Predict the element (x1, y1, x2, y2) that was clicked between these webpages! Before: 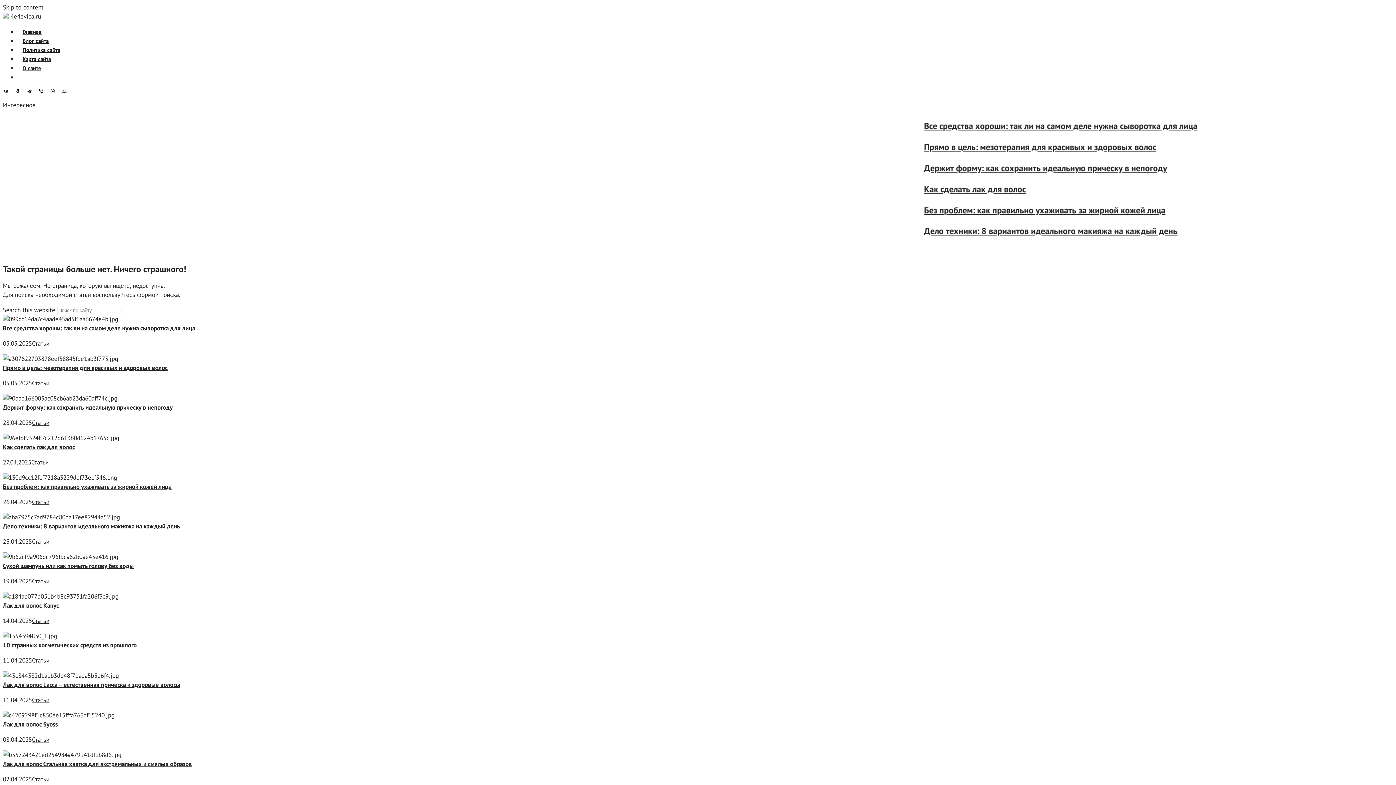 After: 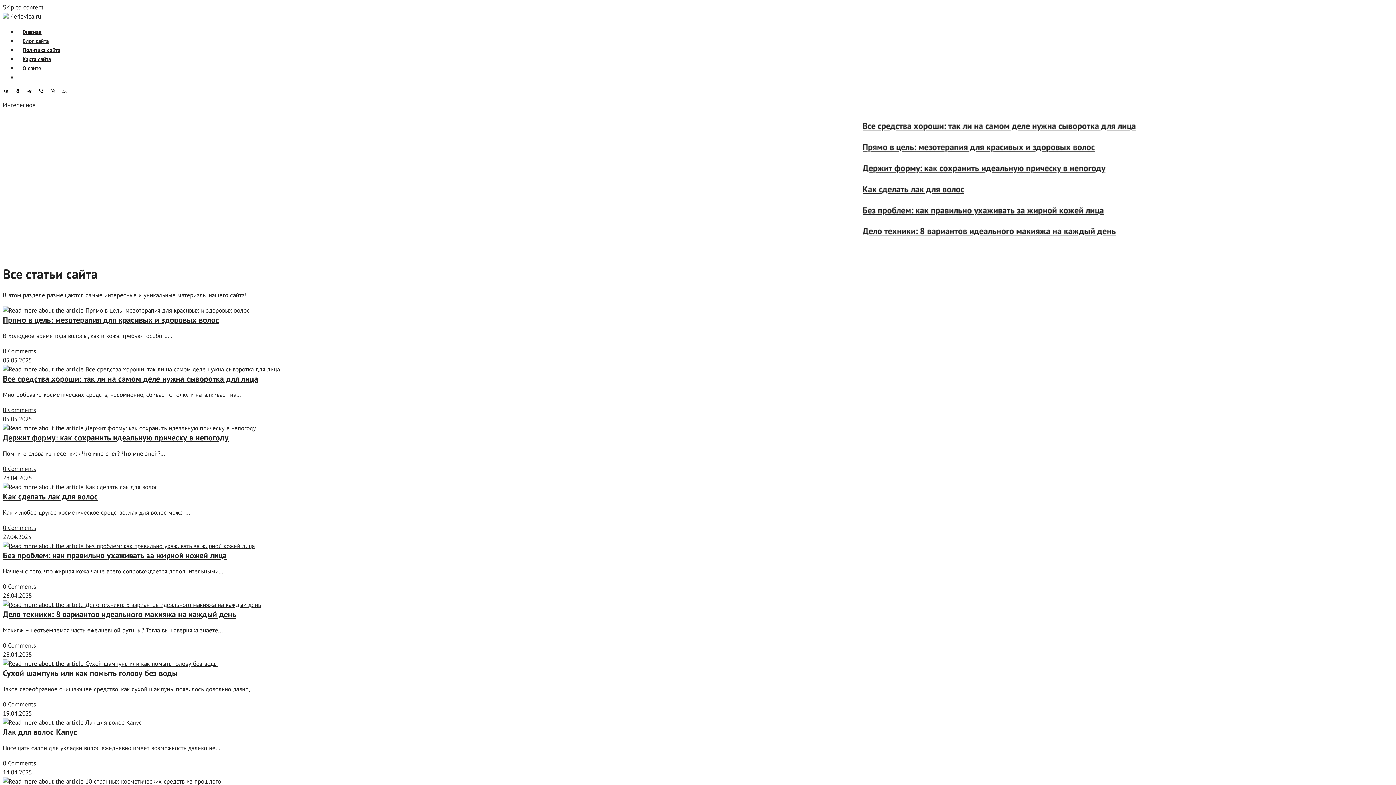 Action: bbox: (32, 656, 49, 664) label: Статьи